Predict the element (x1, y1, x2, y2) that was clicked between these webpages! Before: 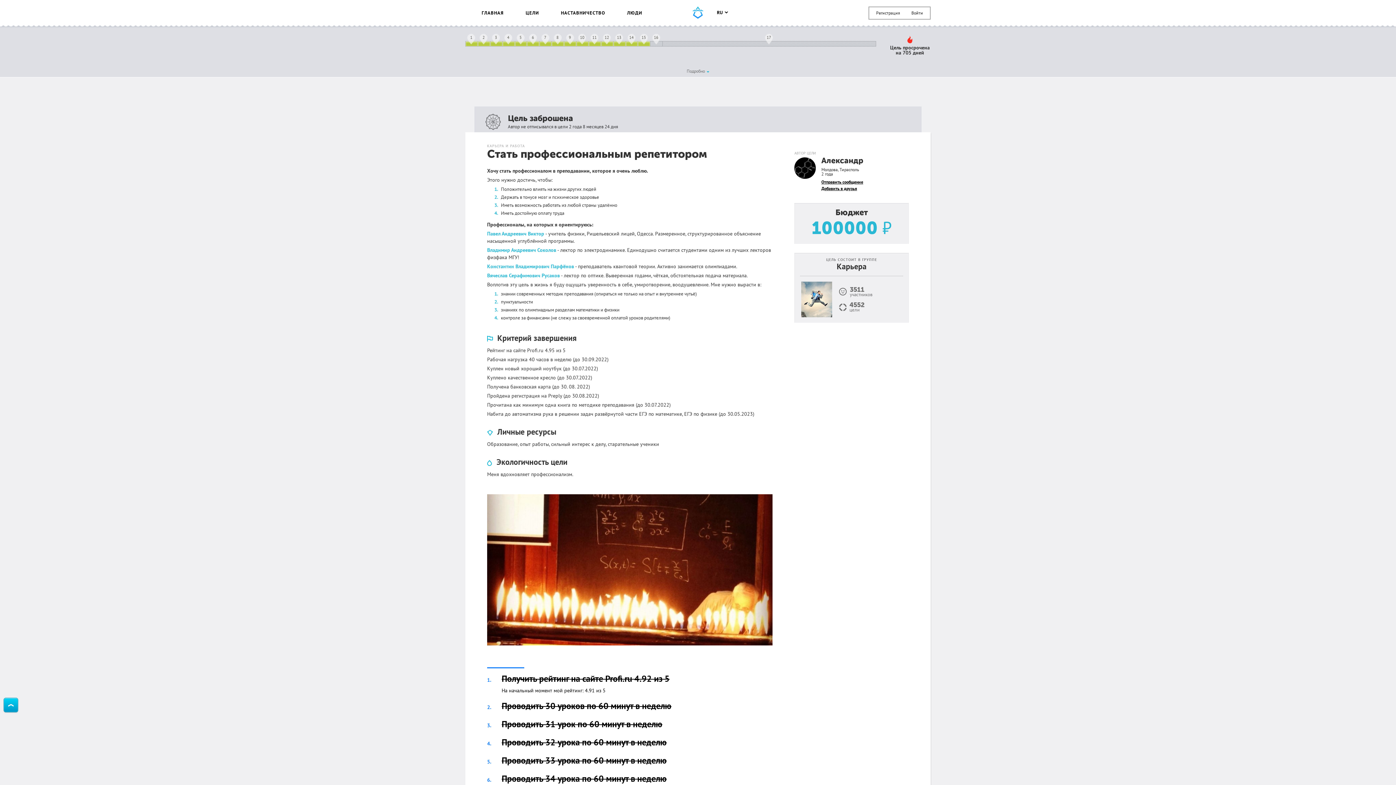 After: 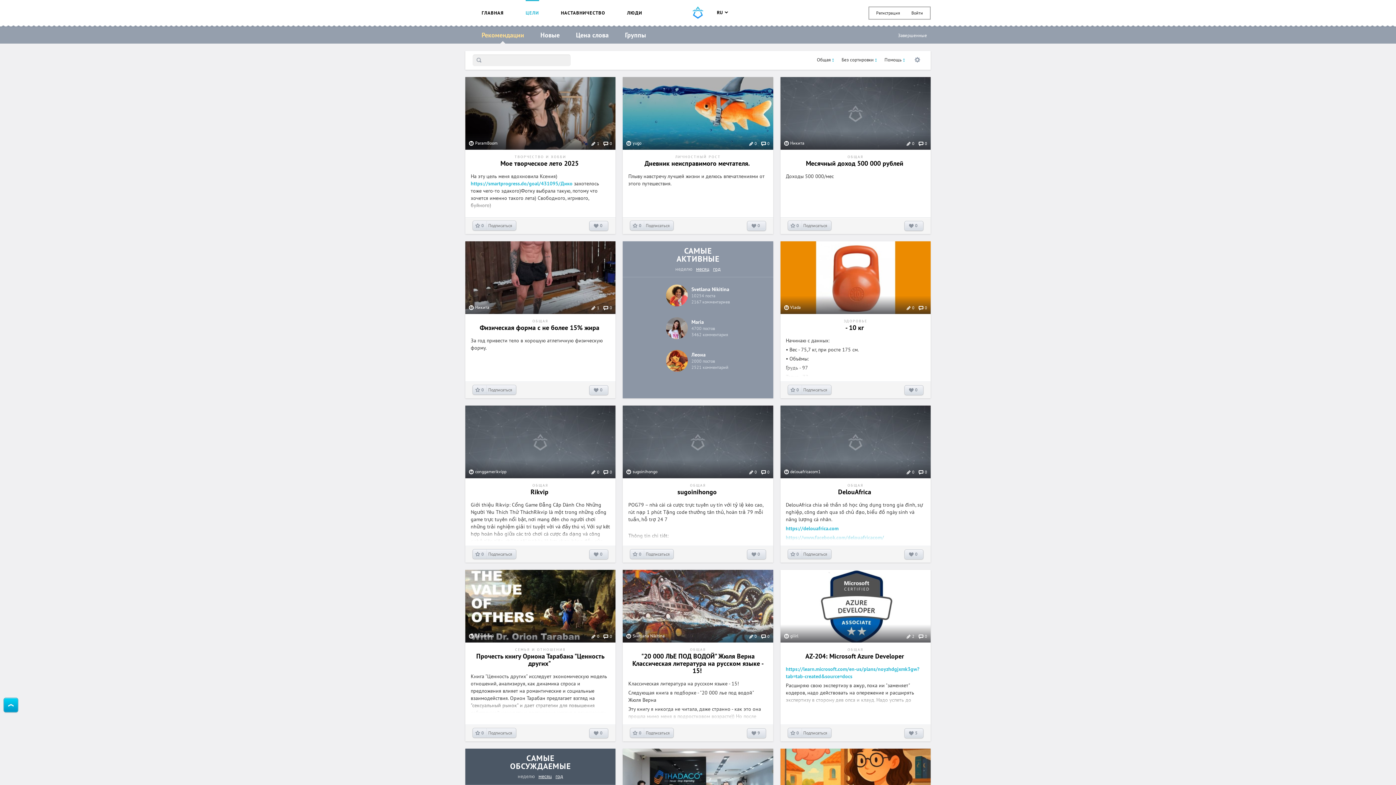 Action: label: ЦЕЛИ bbox: (514, 0, 550, 25)